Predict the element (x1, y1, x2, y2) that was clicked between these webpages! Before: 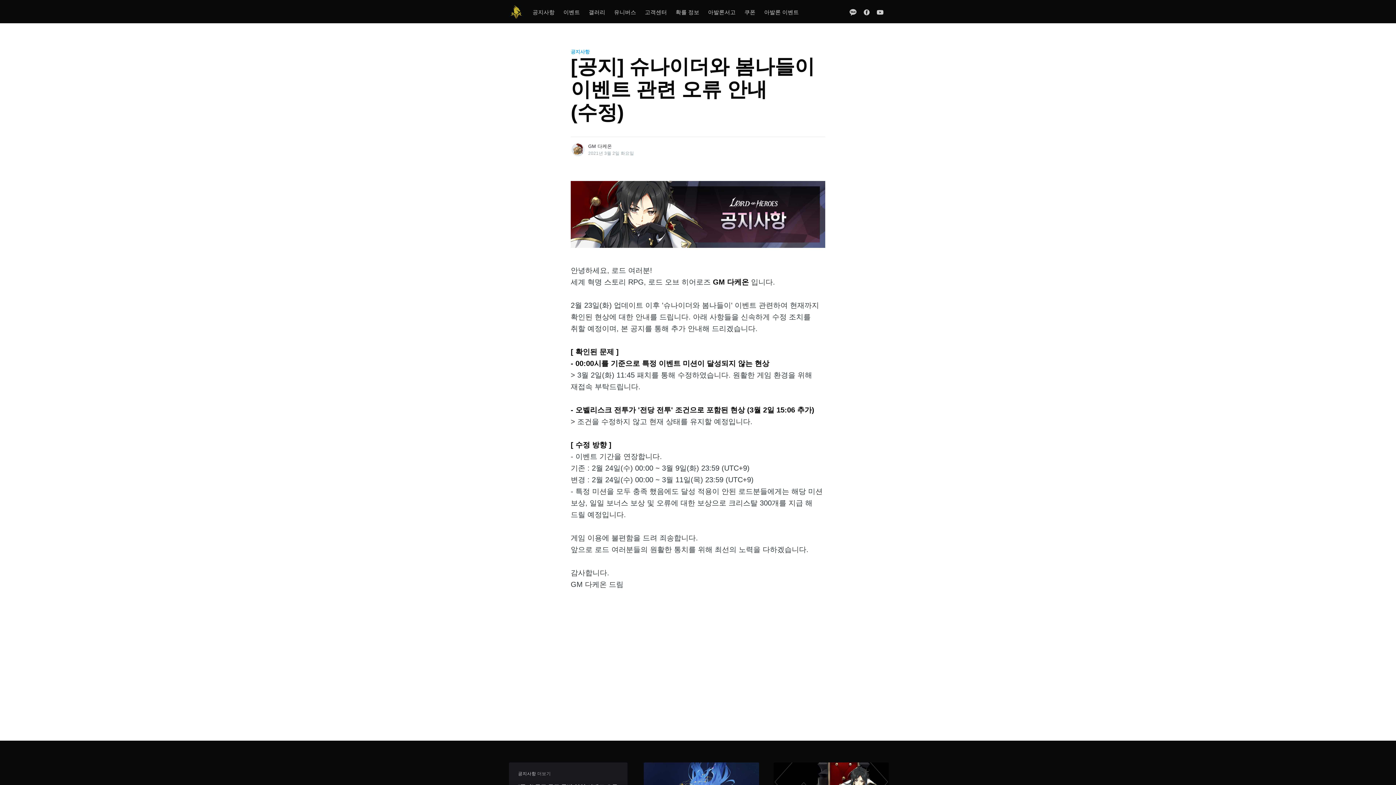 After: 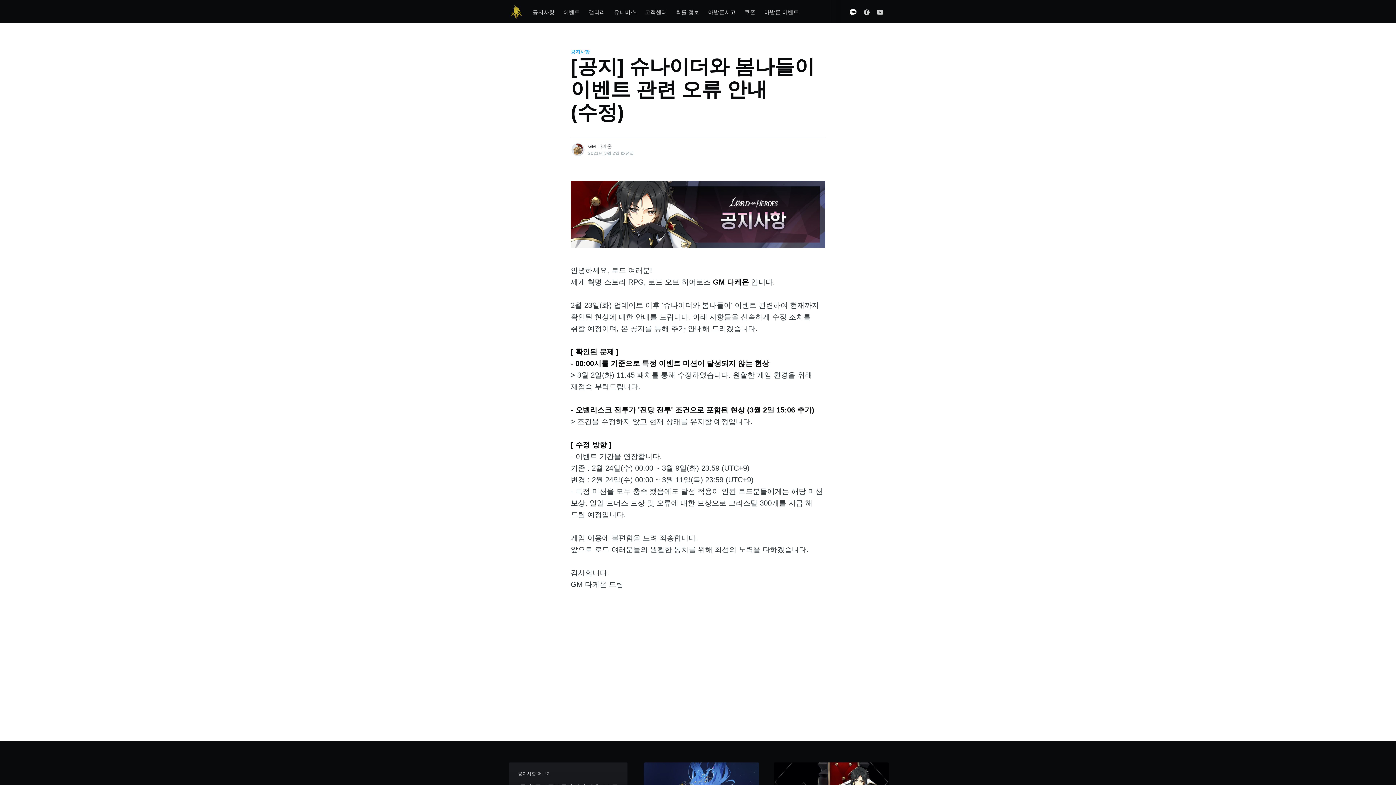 Action: bbox: (846, 3, 860, 19)